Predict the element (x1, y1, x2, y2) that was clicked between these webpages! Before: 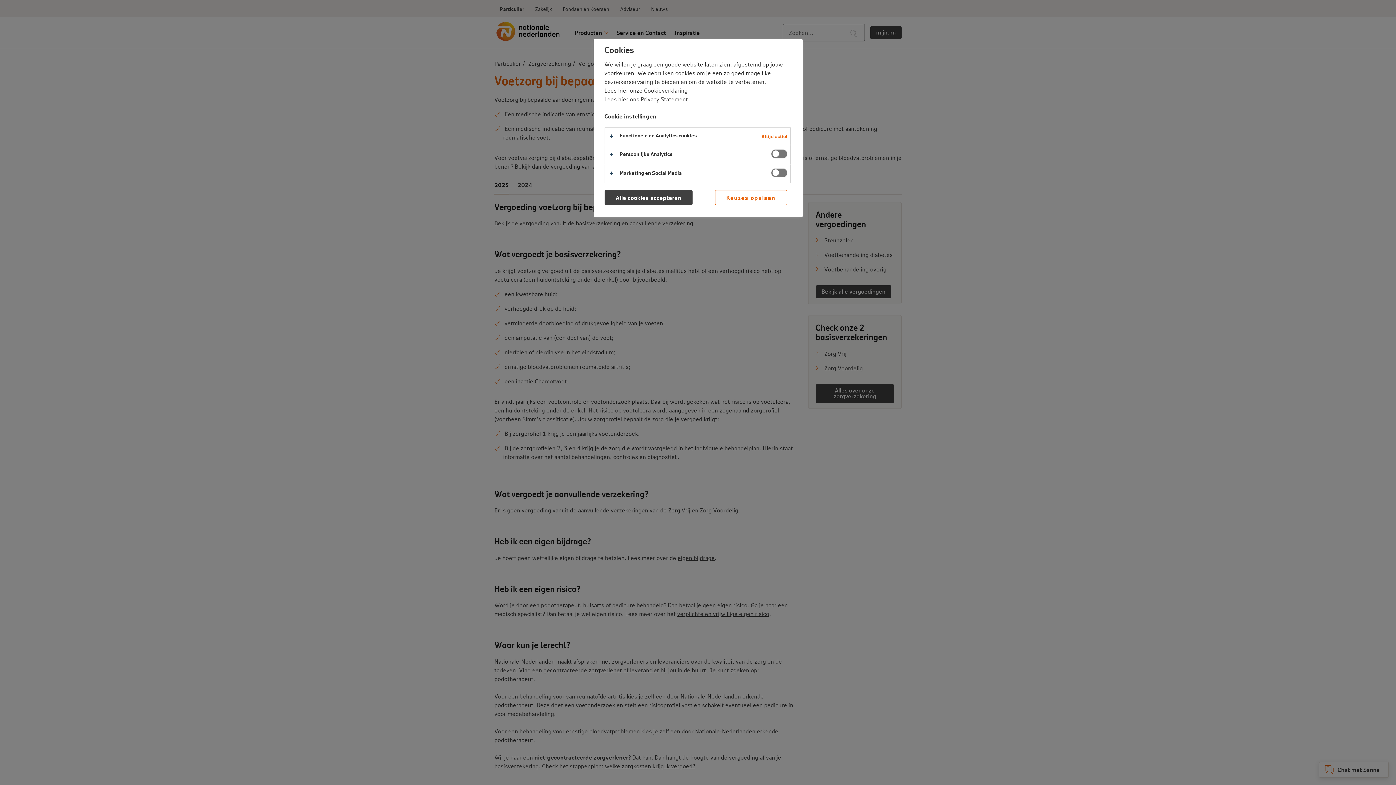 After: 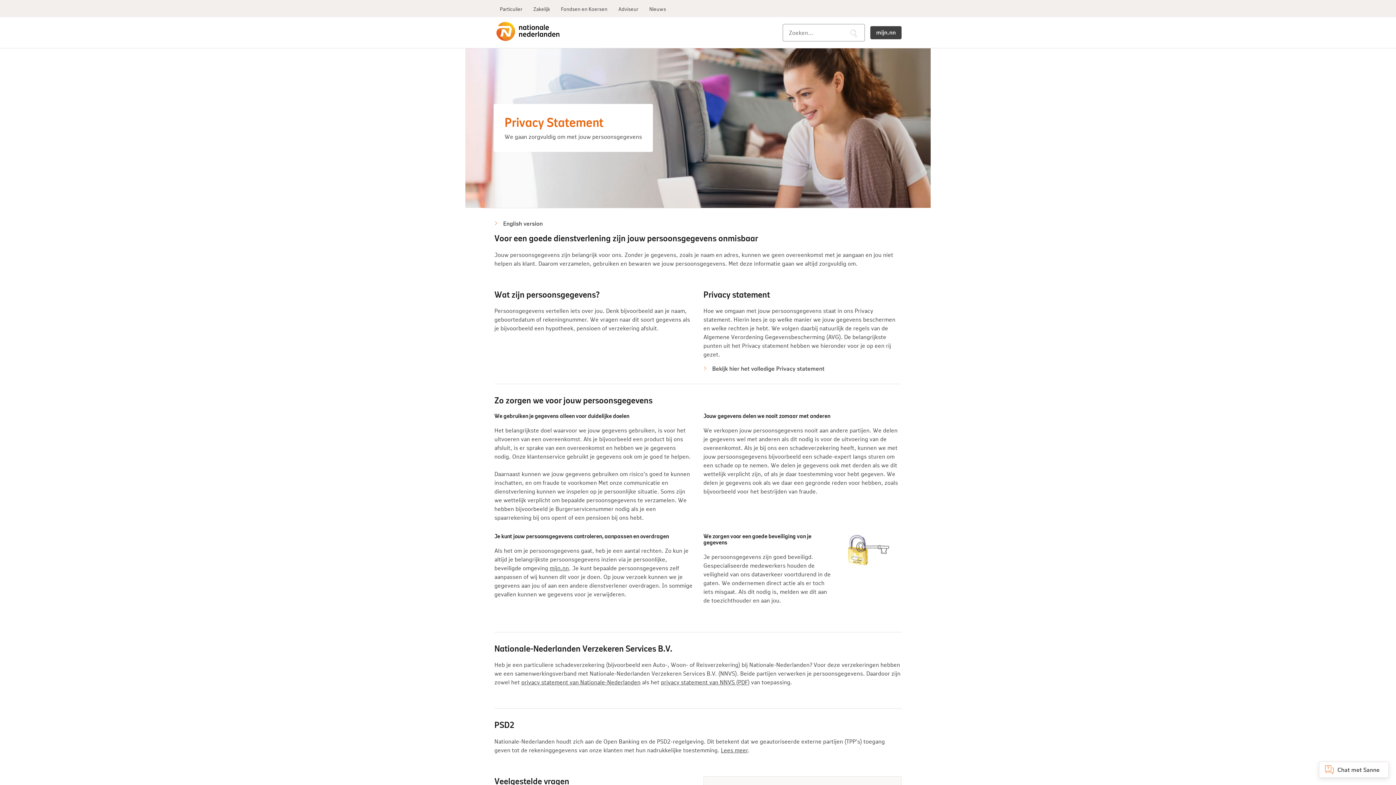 Action: bbox: (604, 95, 688, 102) label: Lees hier ons Privacy Statement